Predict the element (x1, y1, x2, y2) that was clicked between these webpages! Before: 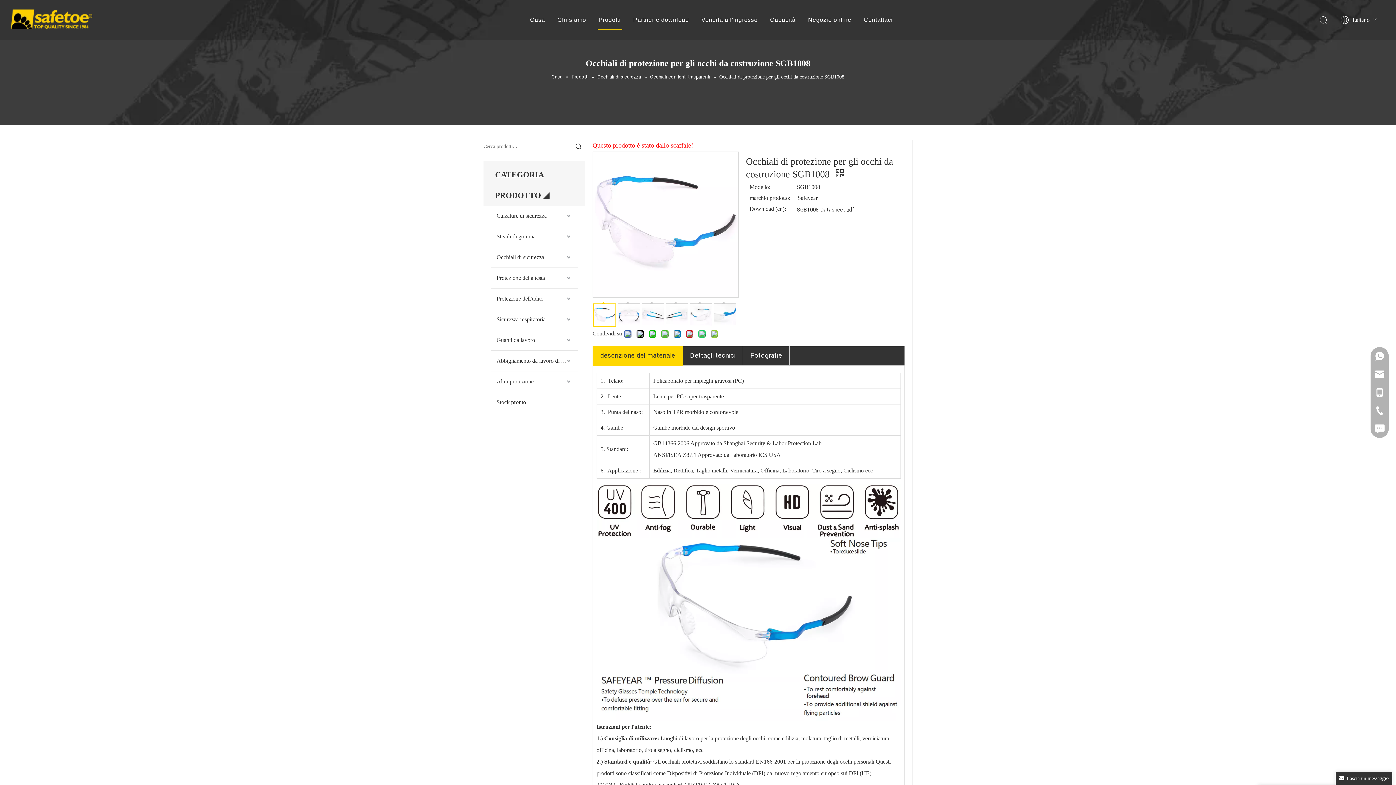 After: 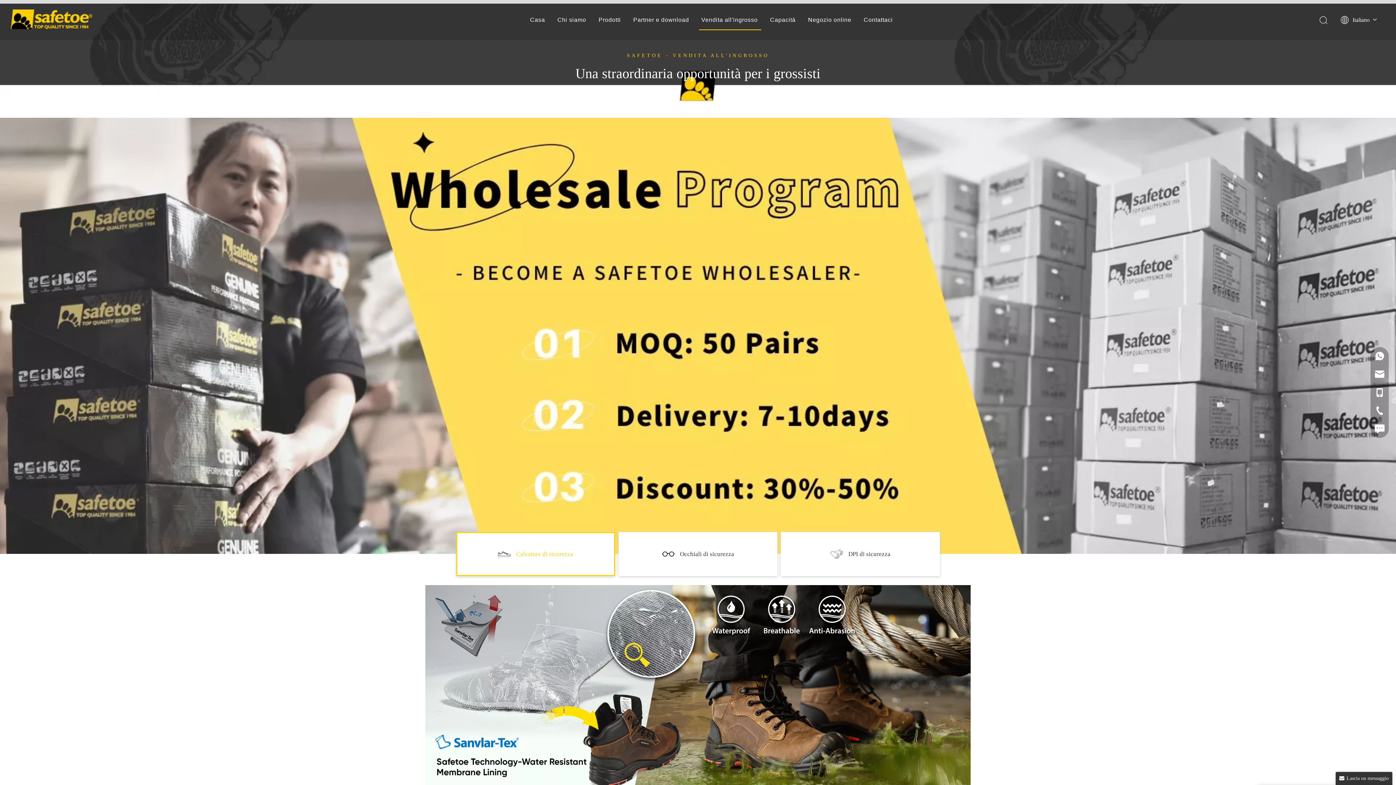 Action: label: Vendita all'ingrosso bbox: (701, 16, 757, 22)